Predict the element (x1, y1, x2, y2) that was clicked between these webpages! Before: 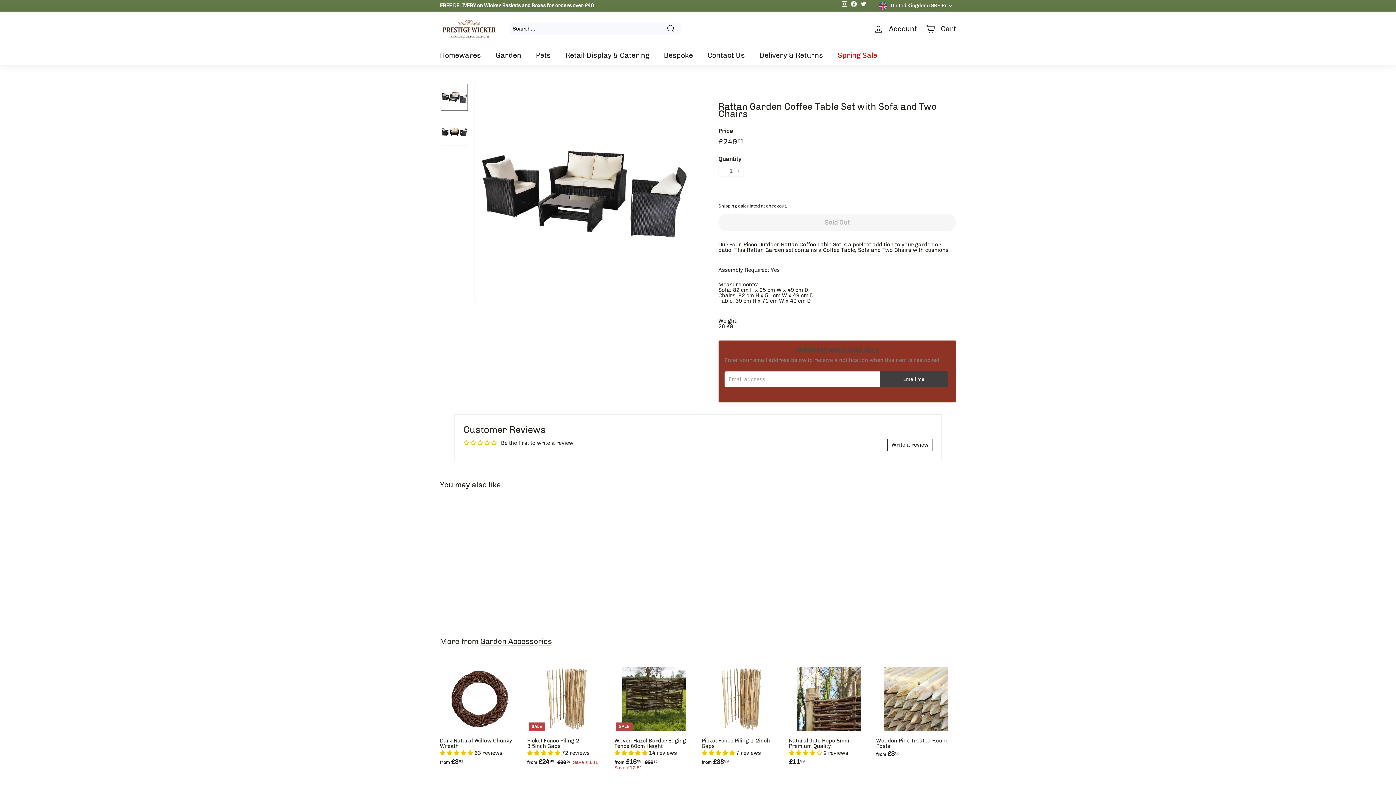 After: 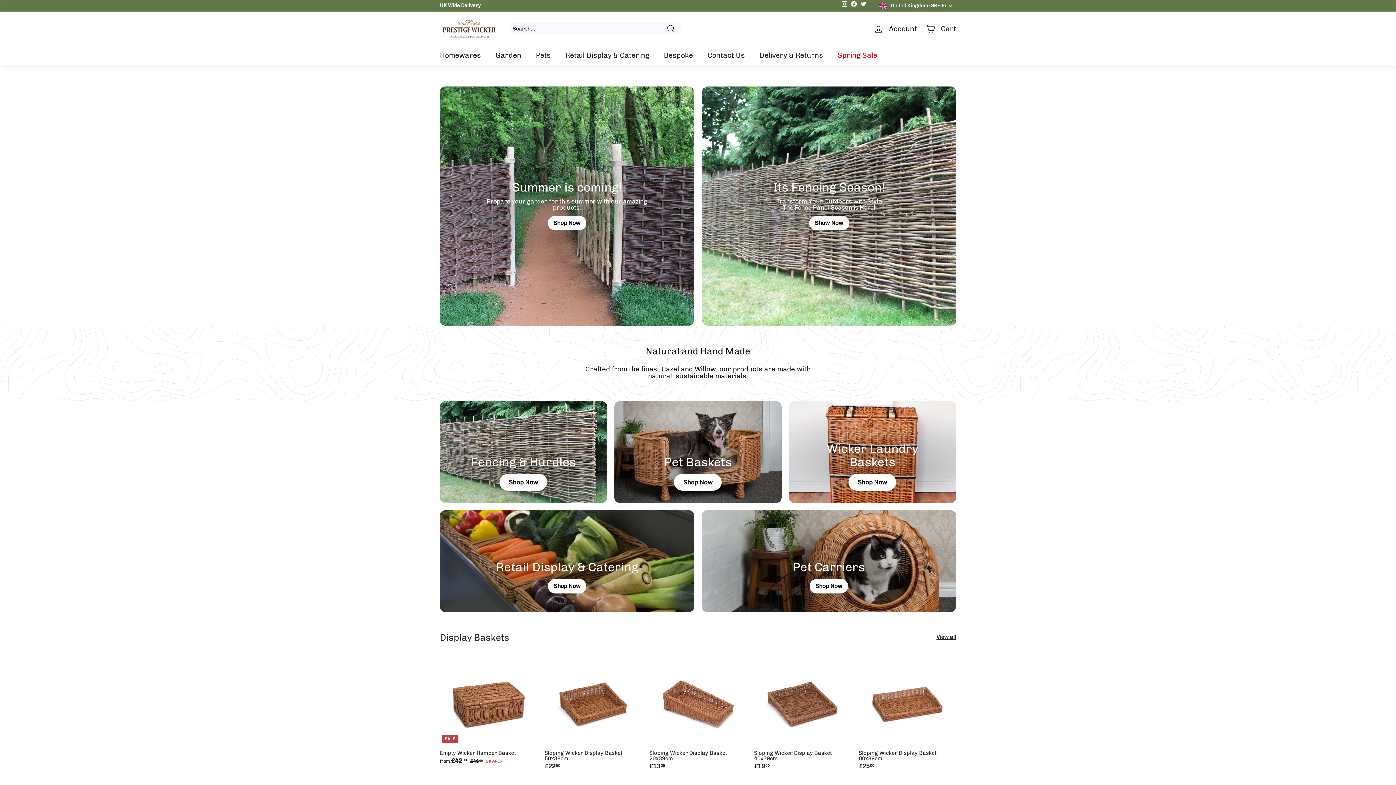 Action: bbox: (440, 17, 498, 40)